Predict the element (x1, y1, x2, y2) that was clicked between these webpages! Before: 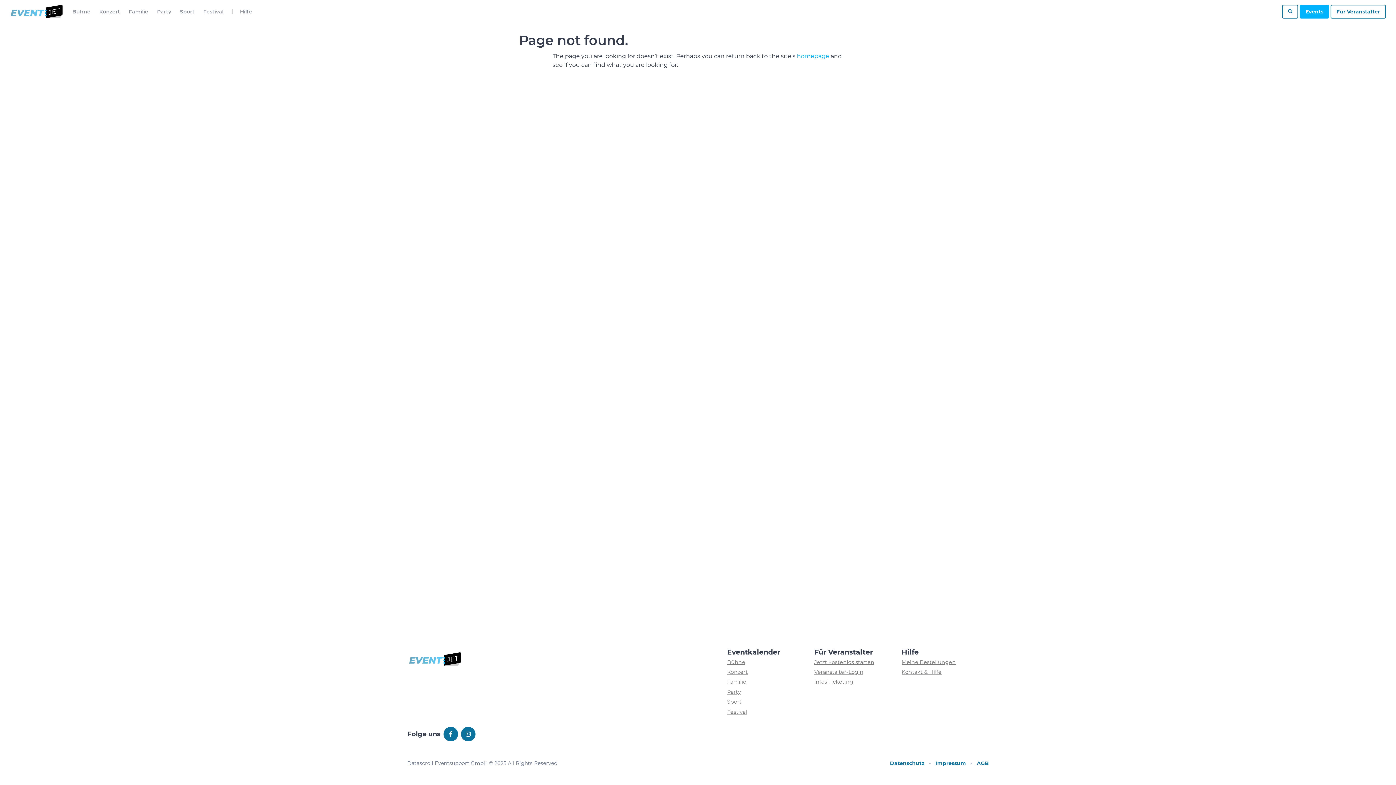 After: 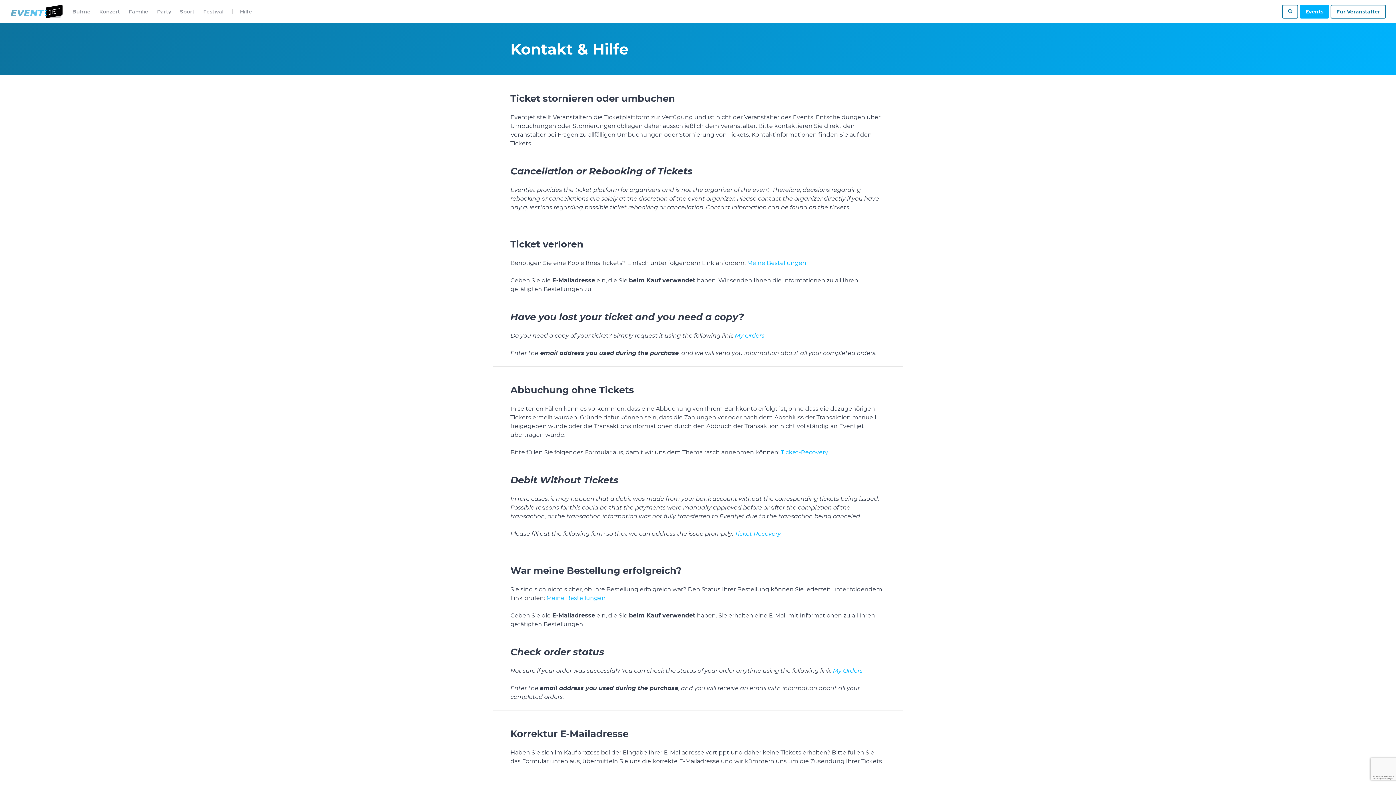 Action: bbox: (901, 669, 941, 675) label: Kontakt & Hilfe